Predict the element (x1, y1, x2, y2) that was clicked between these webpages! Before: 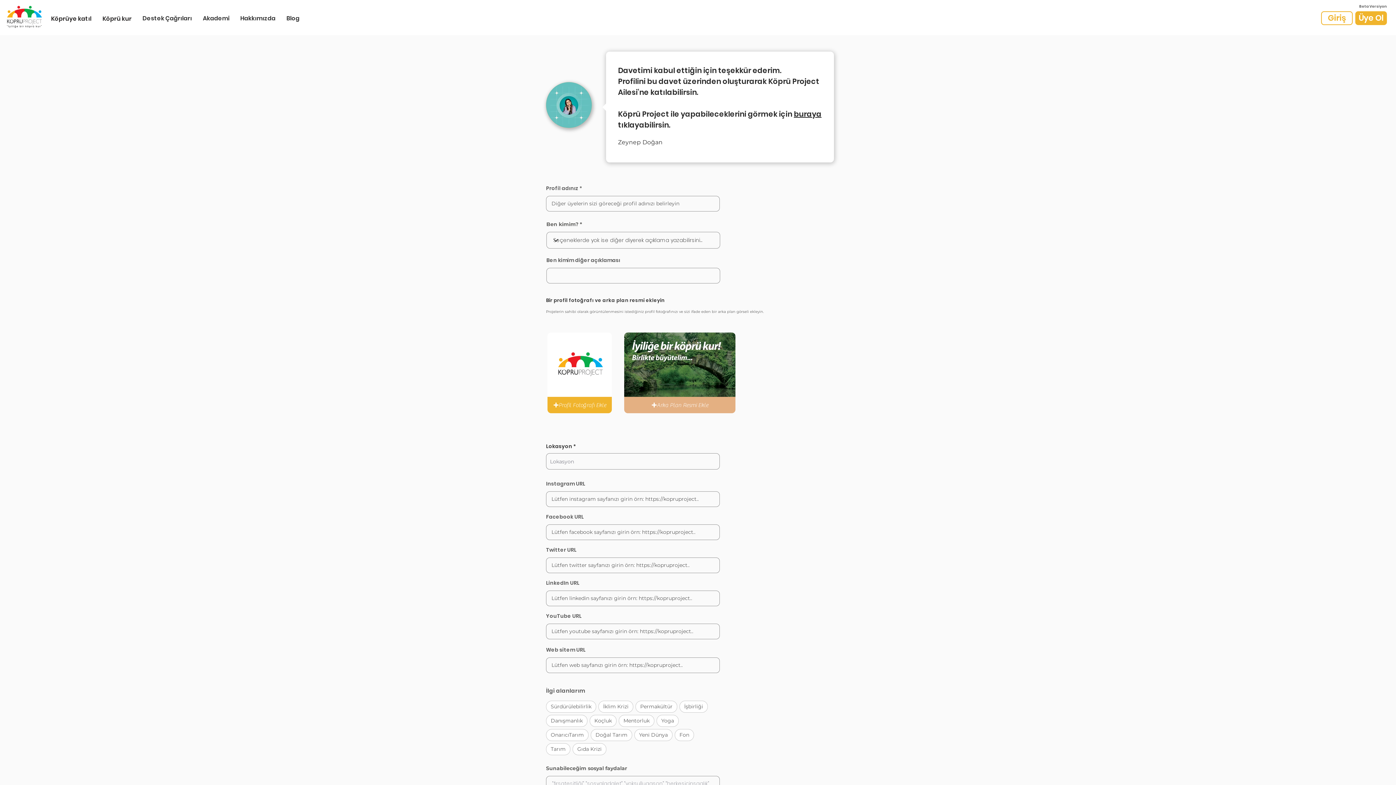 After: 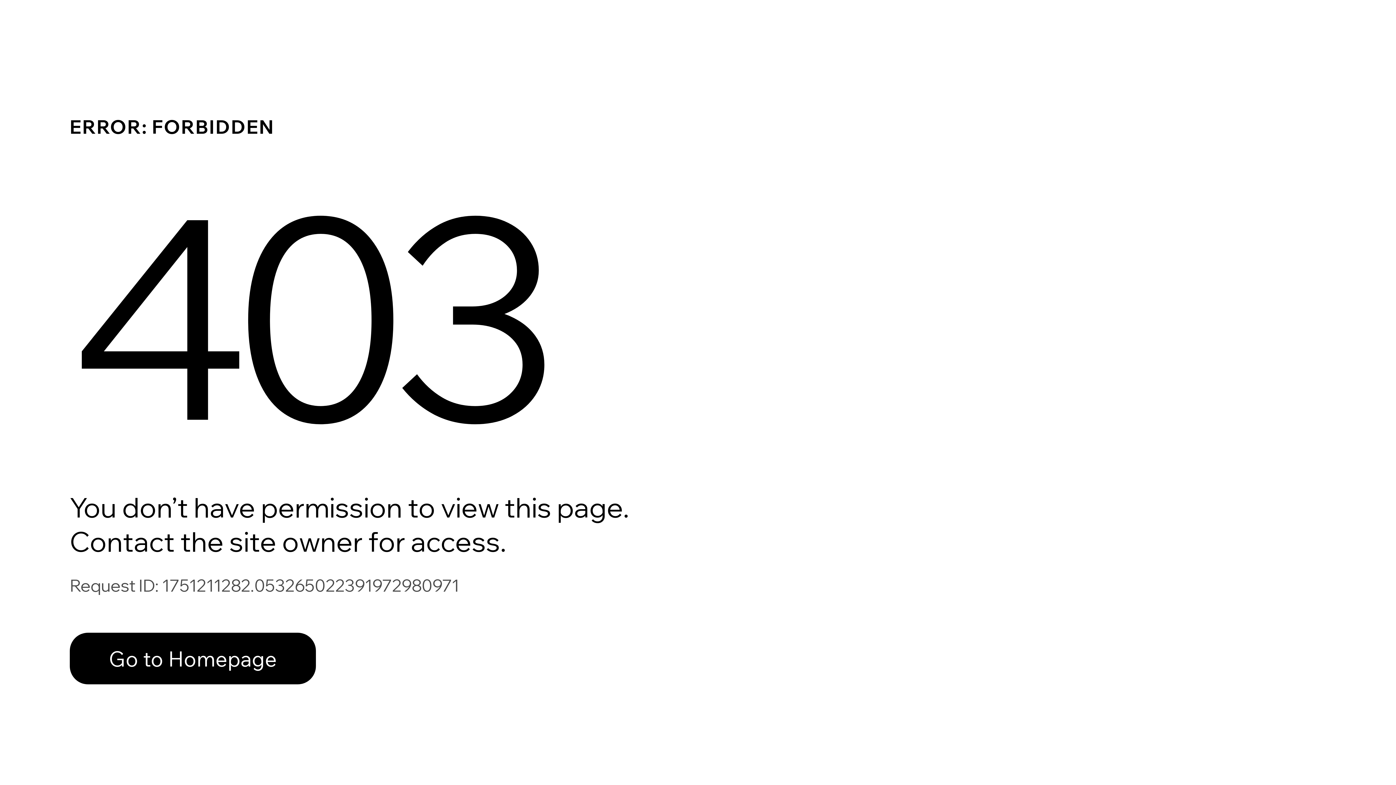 Action: label: Köprü kur bbox: (97, 11, 137, 25)